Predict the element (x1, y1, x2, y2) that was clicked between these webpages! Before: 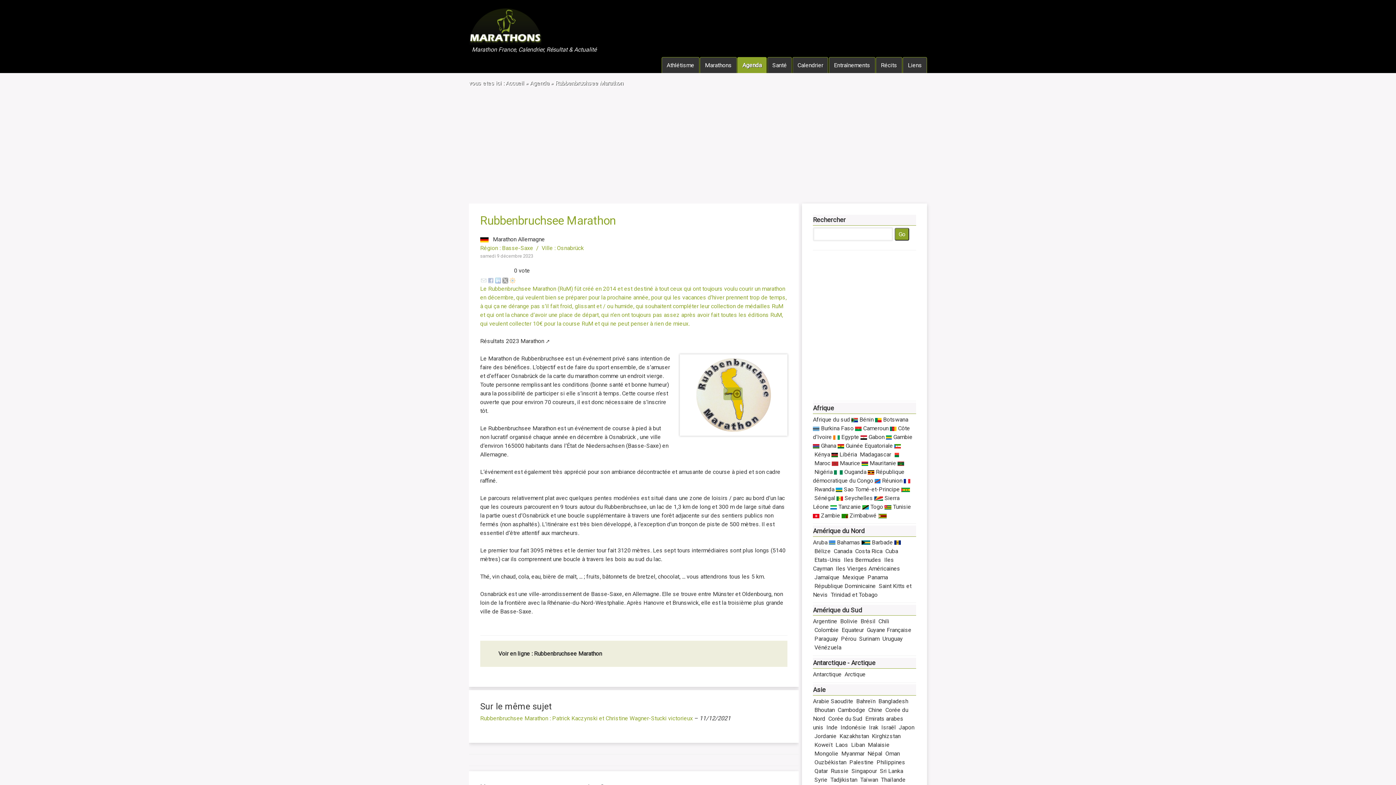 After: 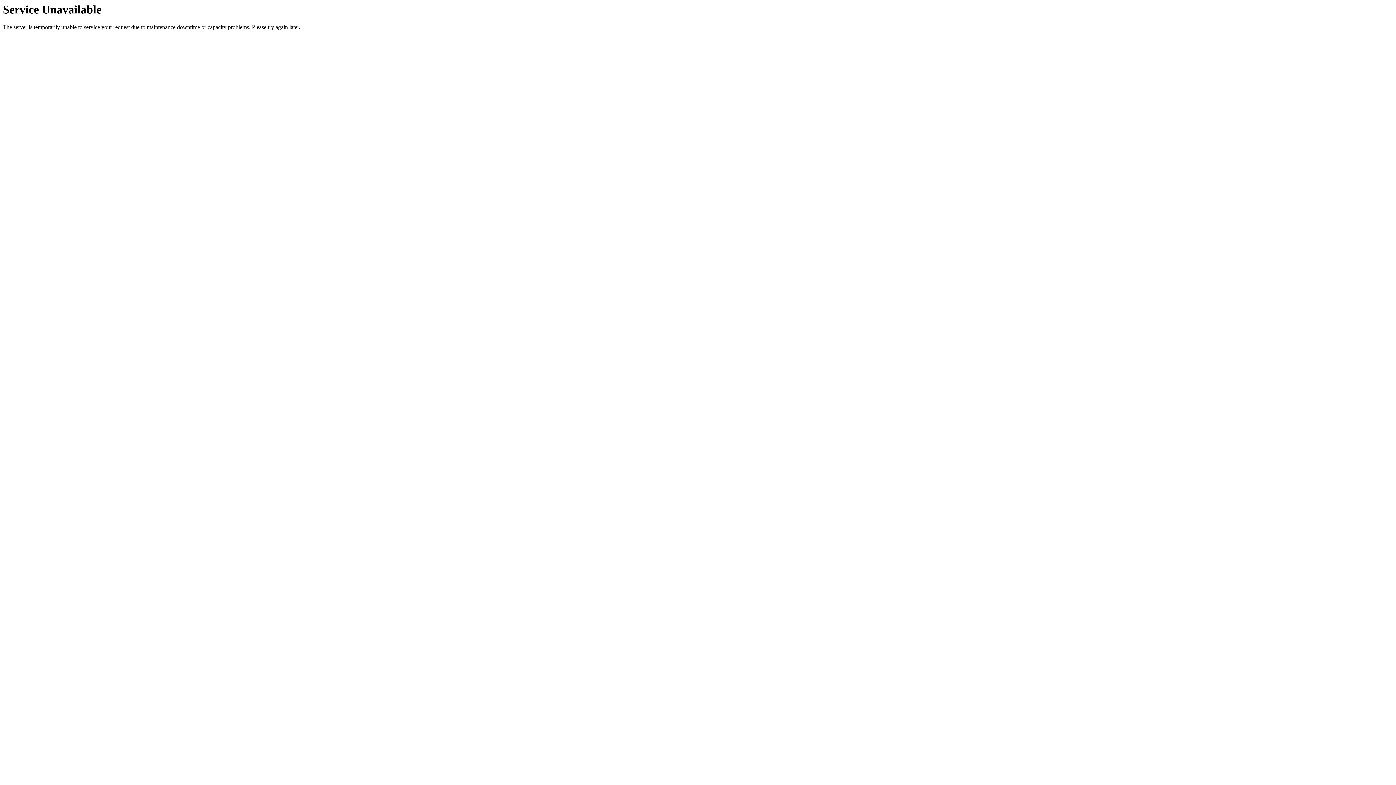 Action: bbox: (480, 715, 693, 722) label: Rubbenbruchsee Marathon : Patrick Kaczynski et Christine Wagner-Stucki victorieux